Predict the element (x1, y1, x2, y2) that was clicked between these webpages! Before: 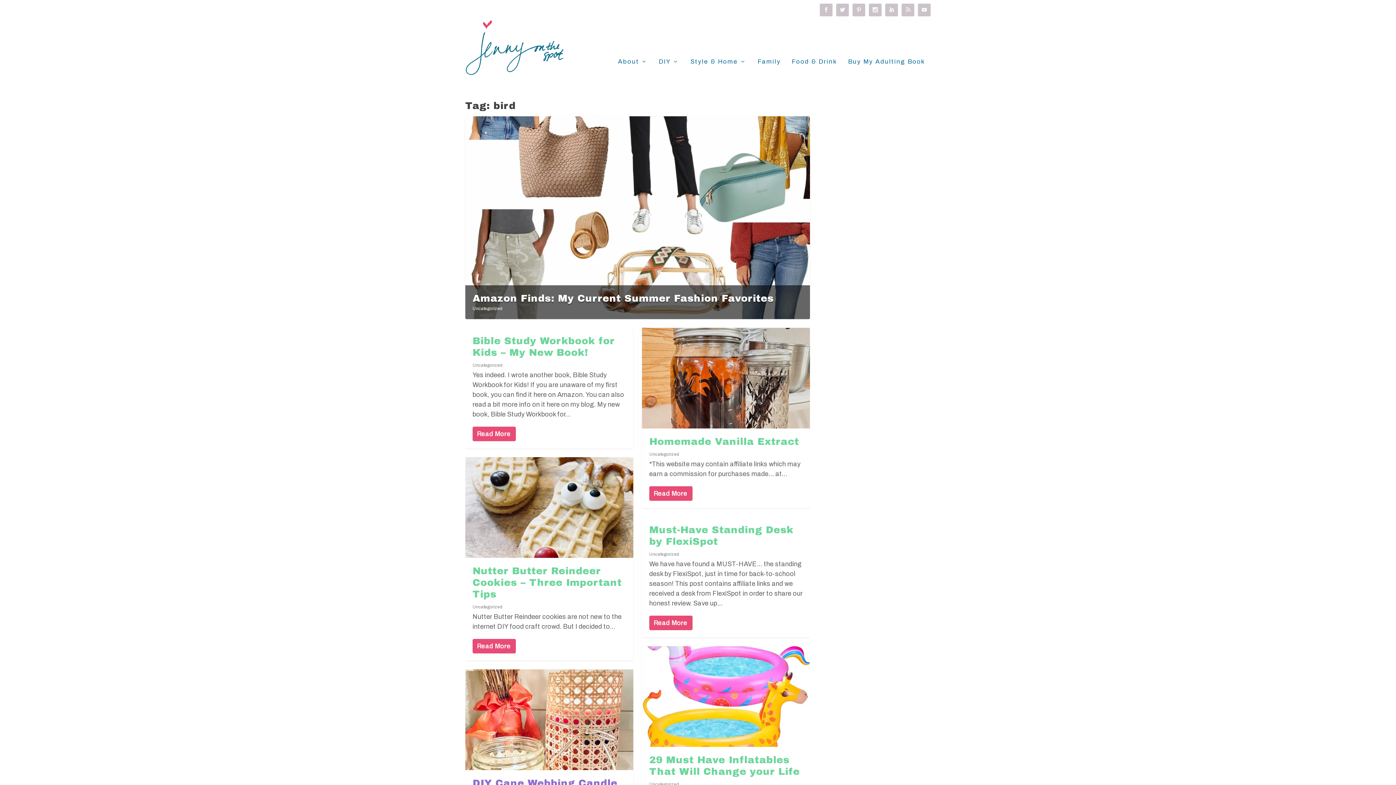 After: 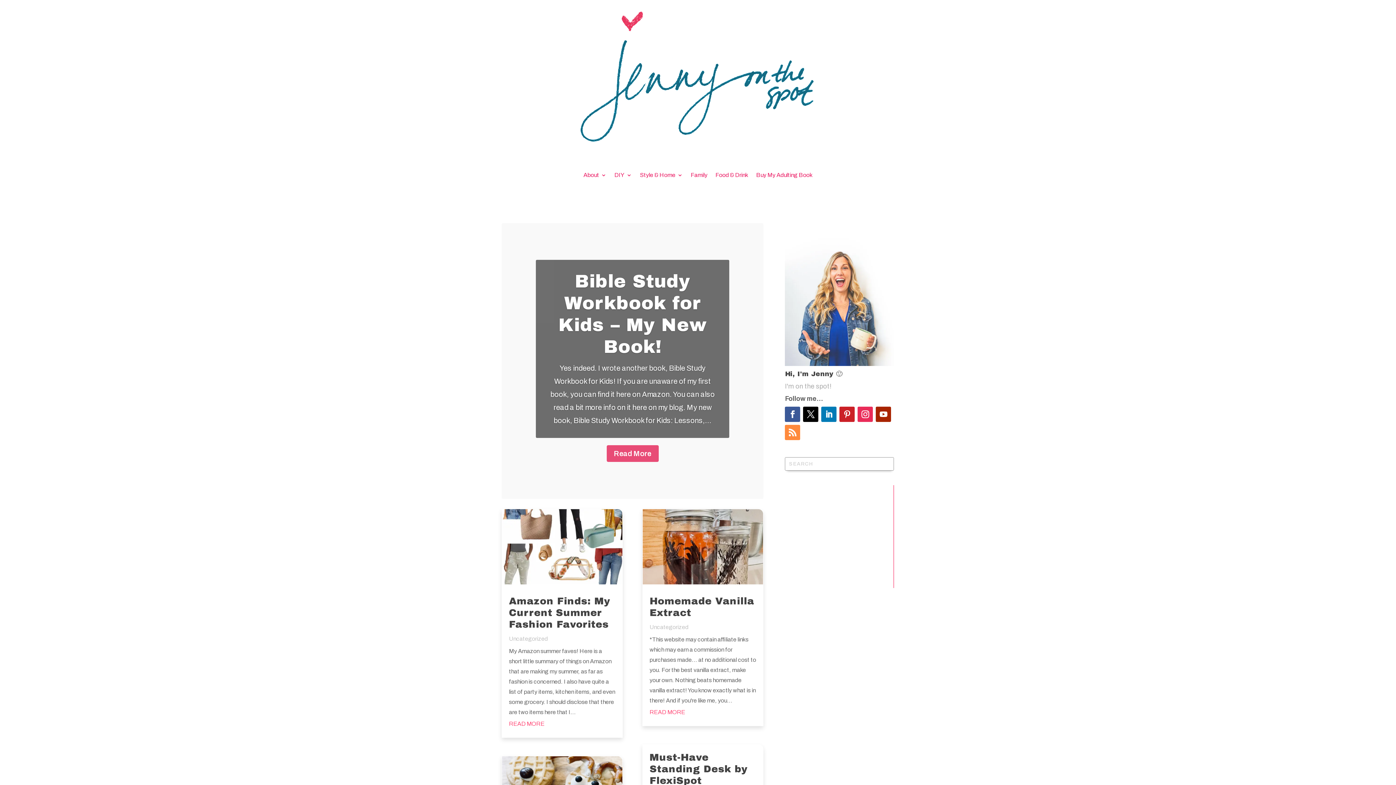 Action: bbox: (465, 20, 564, 83)